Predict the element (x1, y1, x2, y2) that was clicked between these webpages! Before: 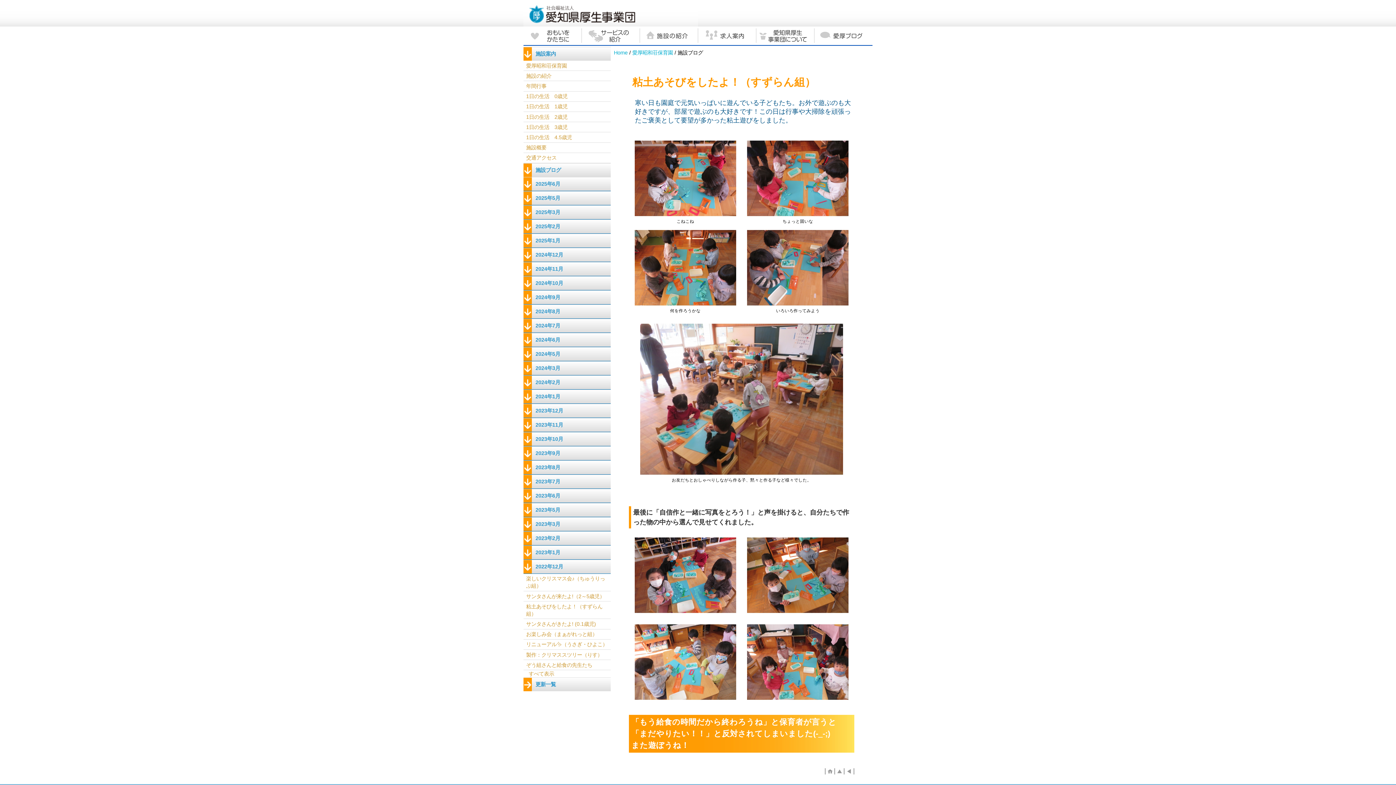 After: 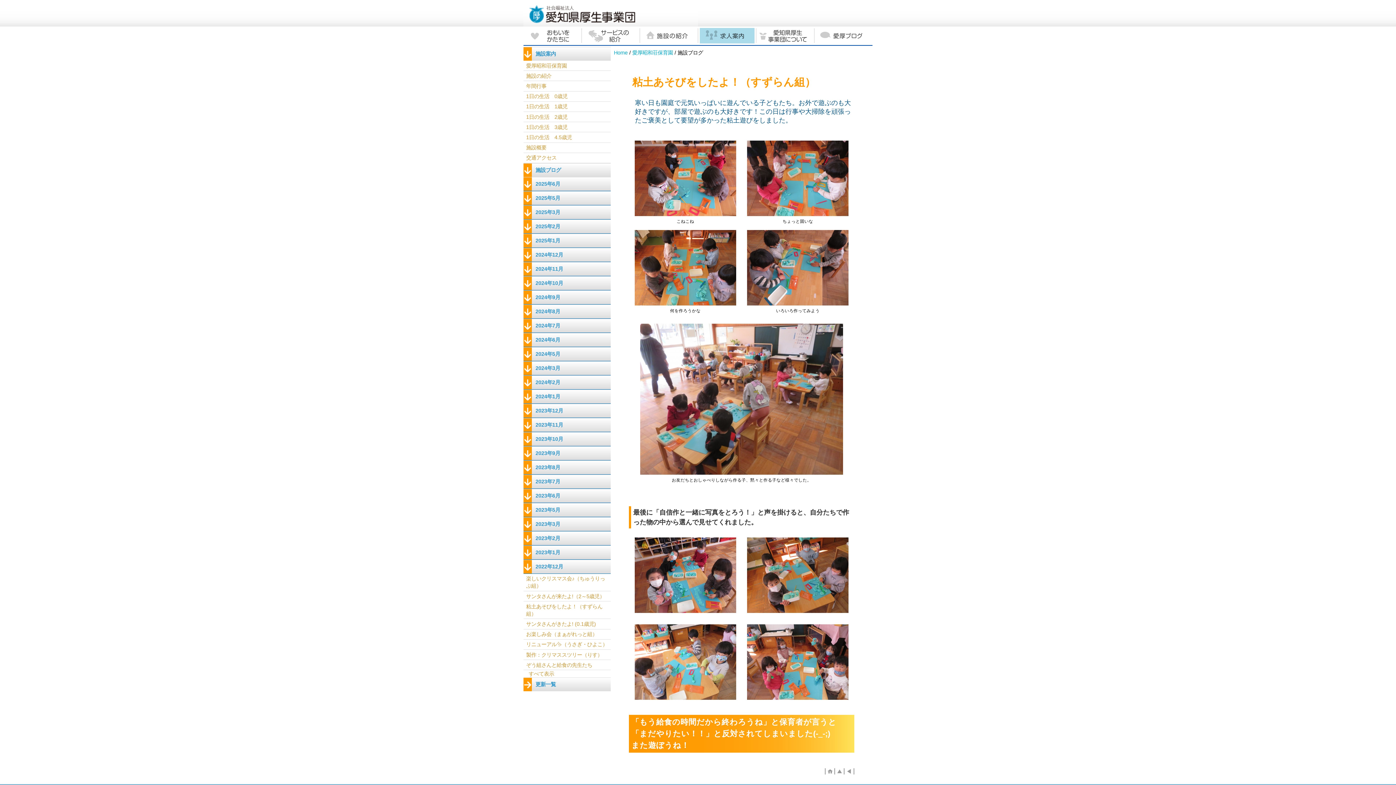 Action: bbox: (698, 26, 756, 45)